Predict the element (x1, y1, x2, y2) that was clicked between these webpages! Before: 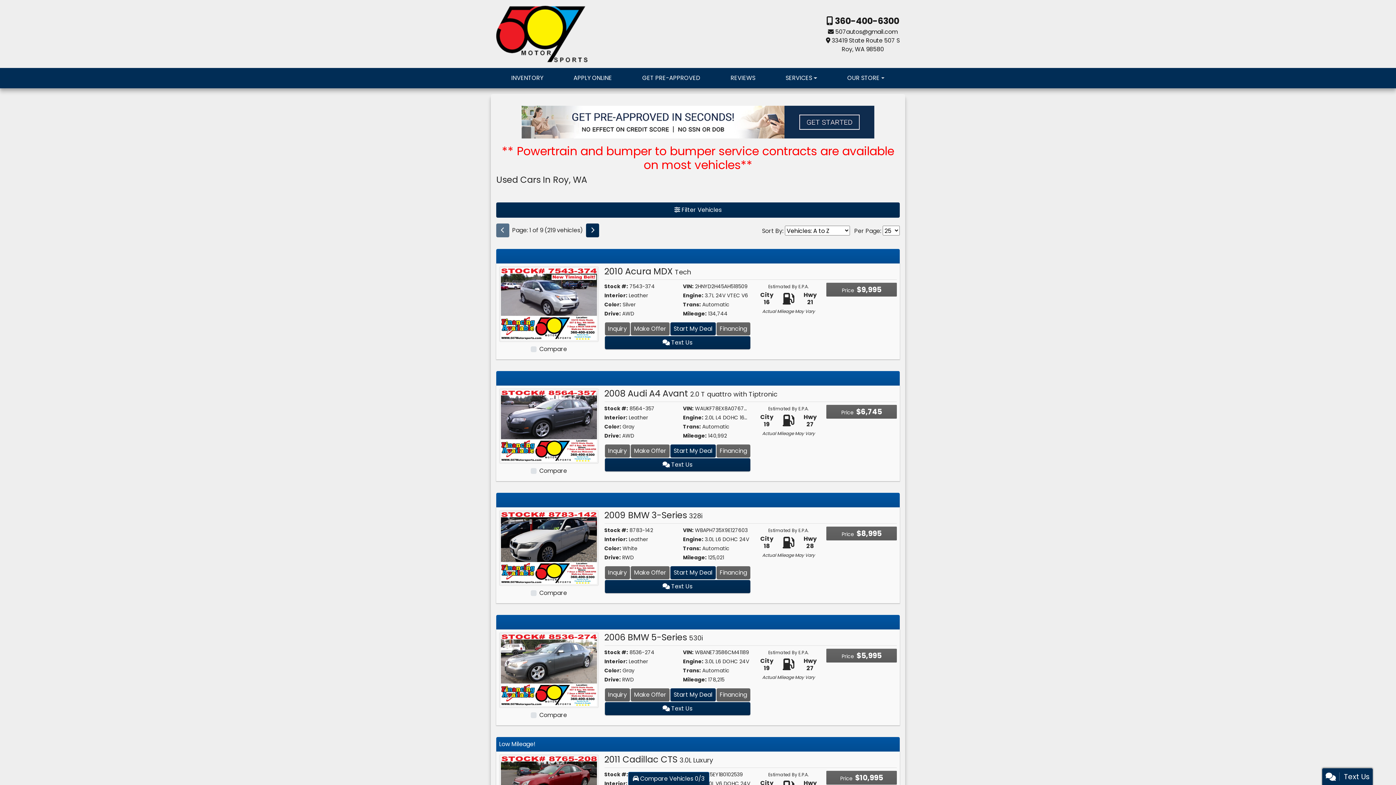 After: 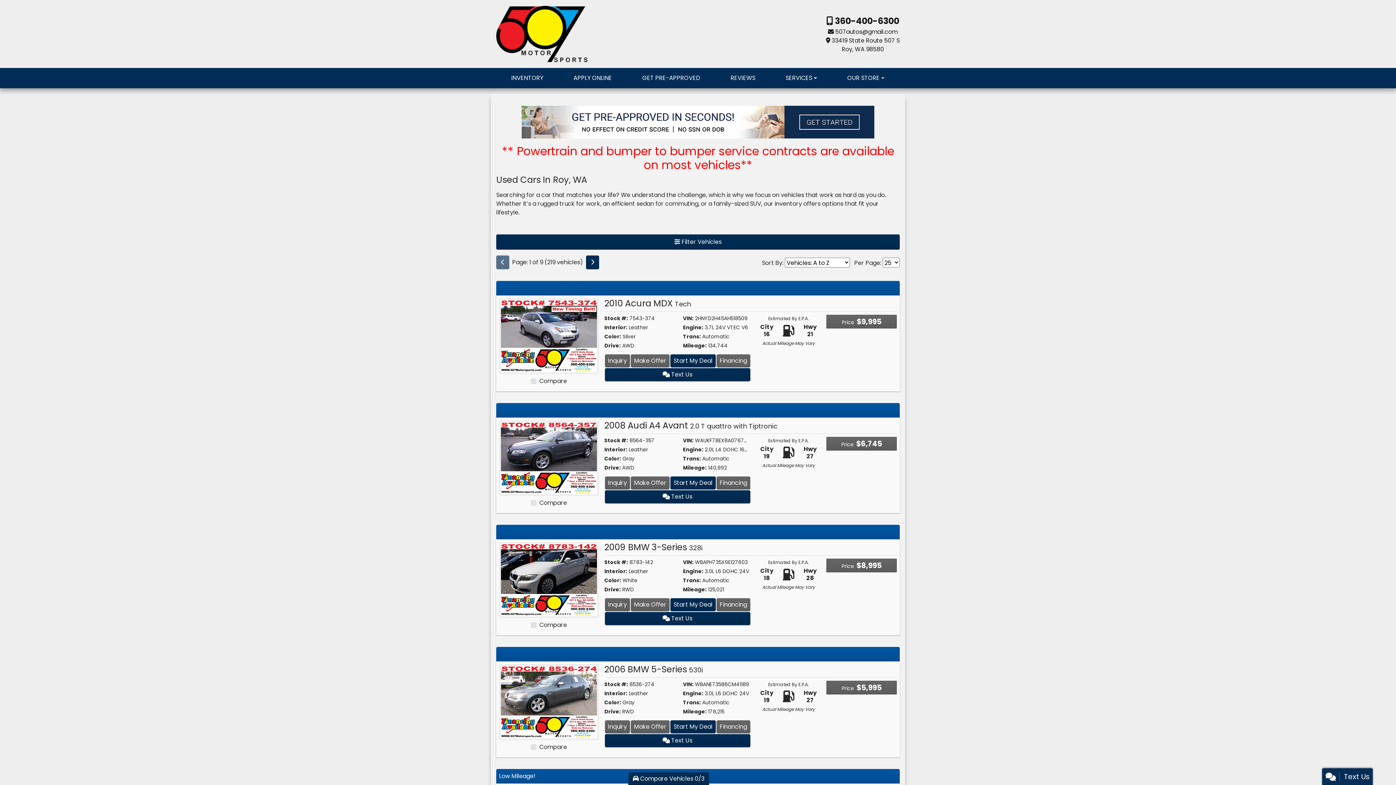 Action: bbox: (496, 68, 558, 88) label: INVENTORY